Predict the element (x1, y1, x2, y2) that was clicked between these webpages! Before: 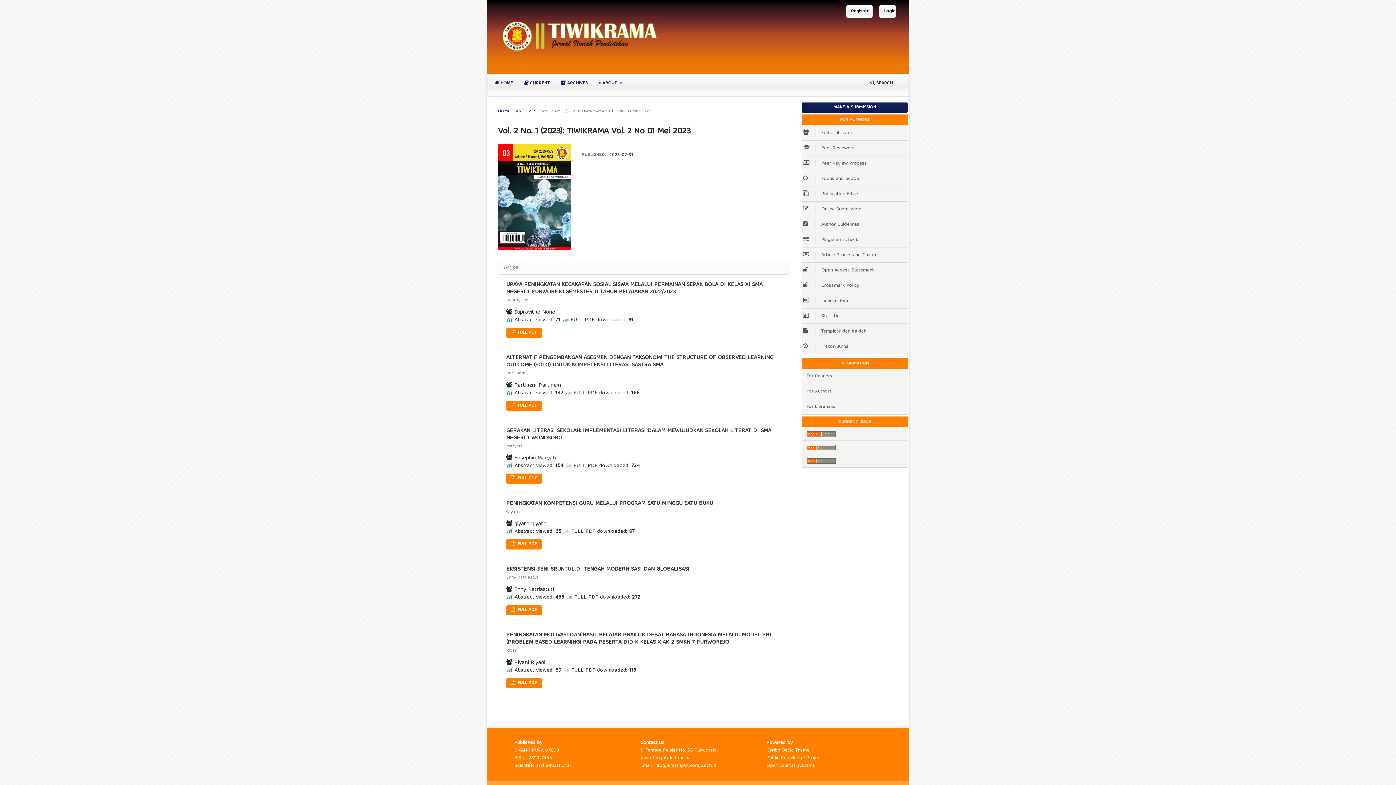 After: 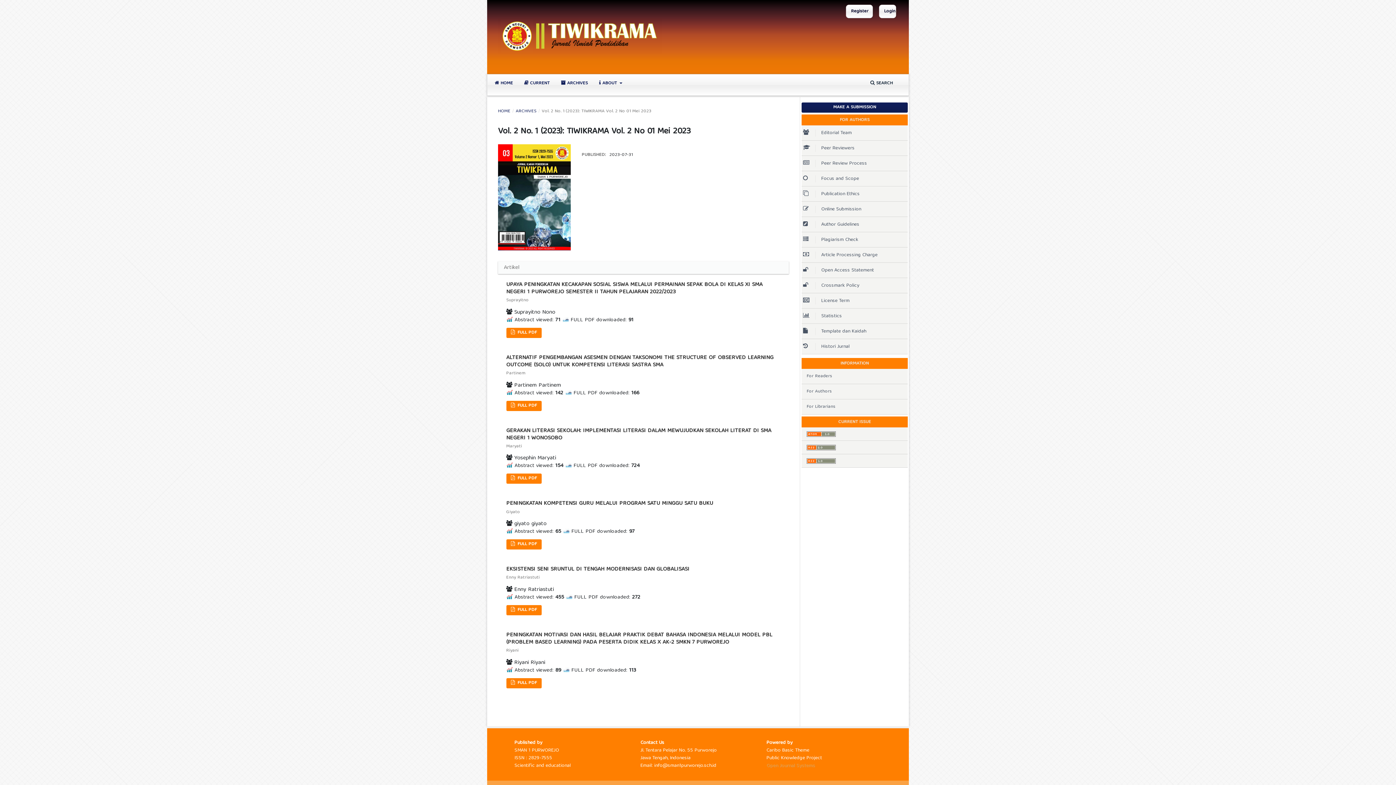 Action: label: Open Journal Systems bbox: (766, 761, 815, 770)